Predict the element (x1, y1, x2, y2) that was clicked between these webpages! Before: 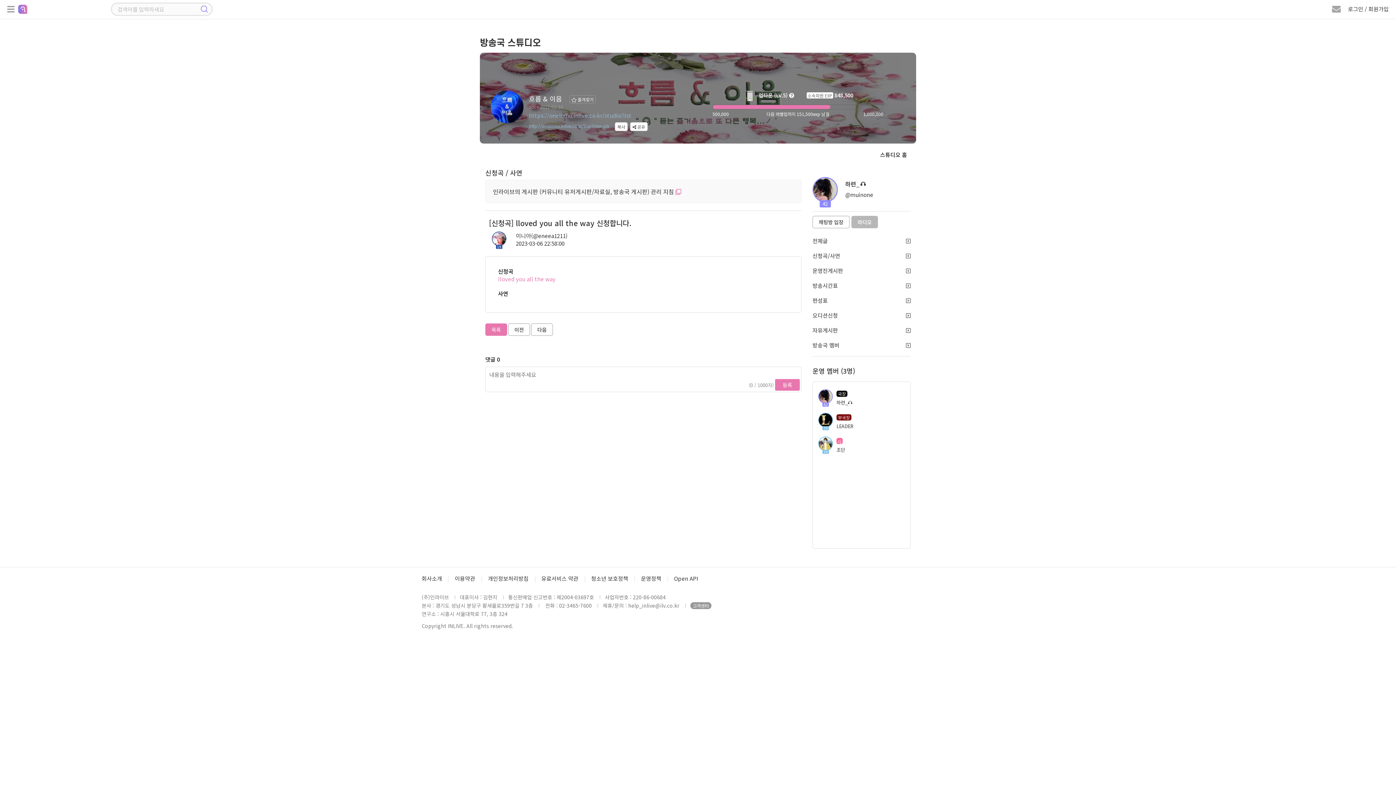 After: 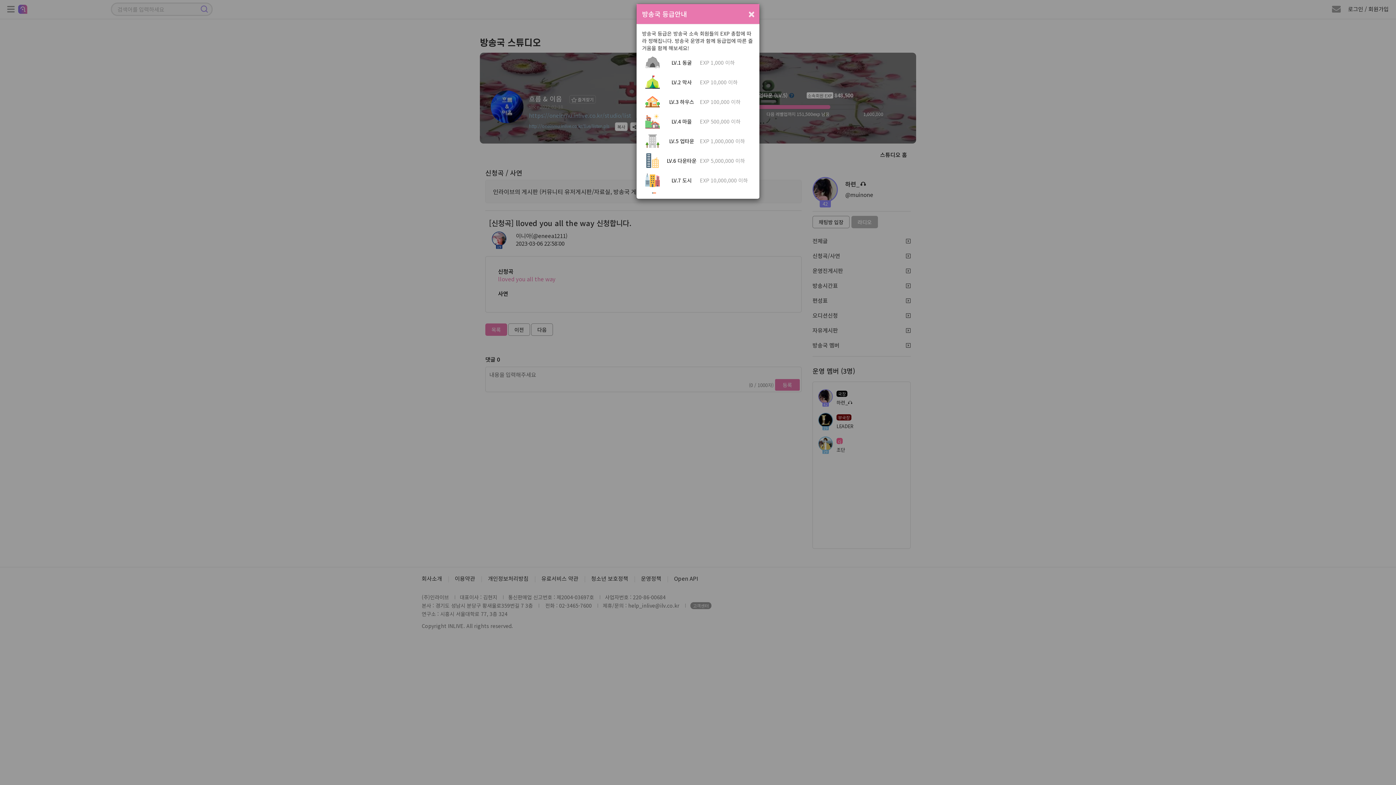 Action: bbox: (789, 91, 794, 98)